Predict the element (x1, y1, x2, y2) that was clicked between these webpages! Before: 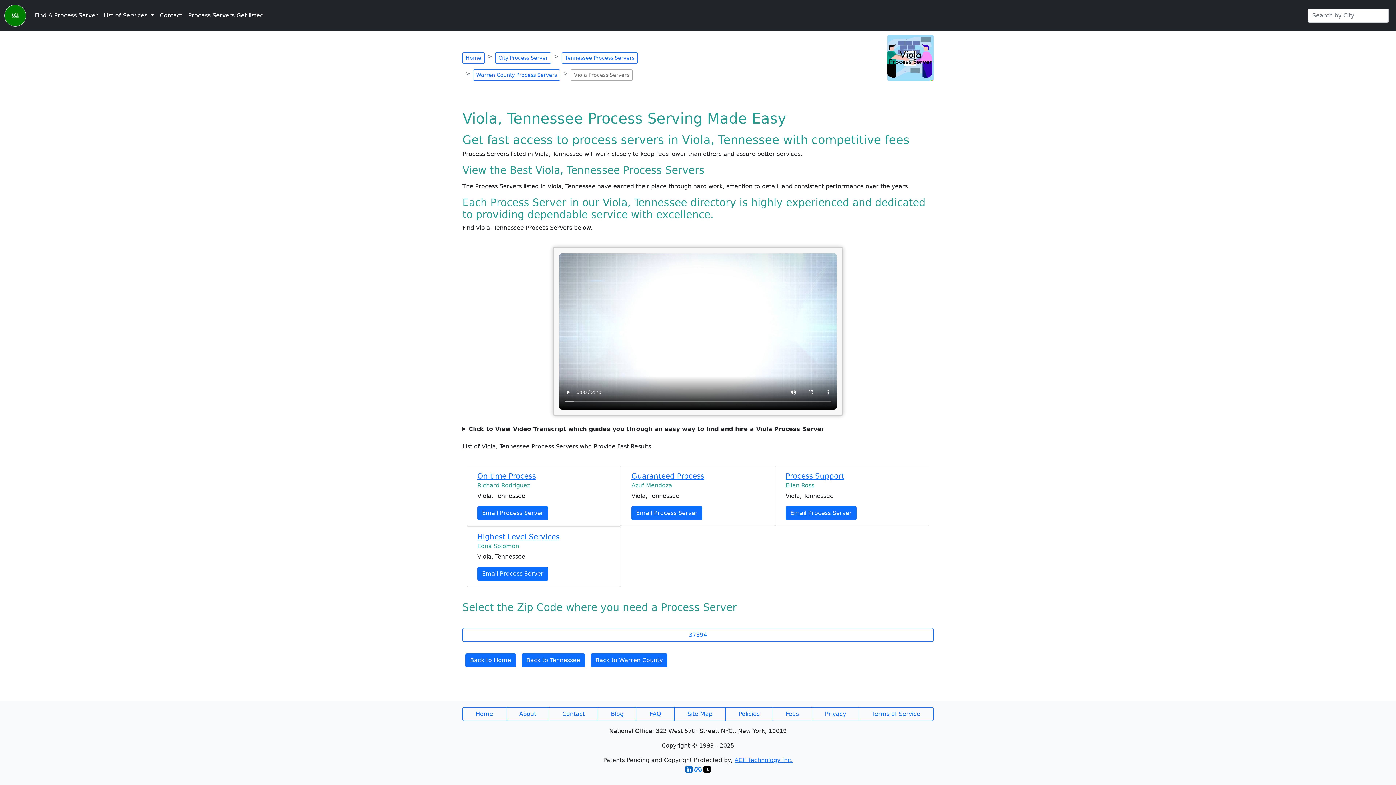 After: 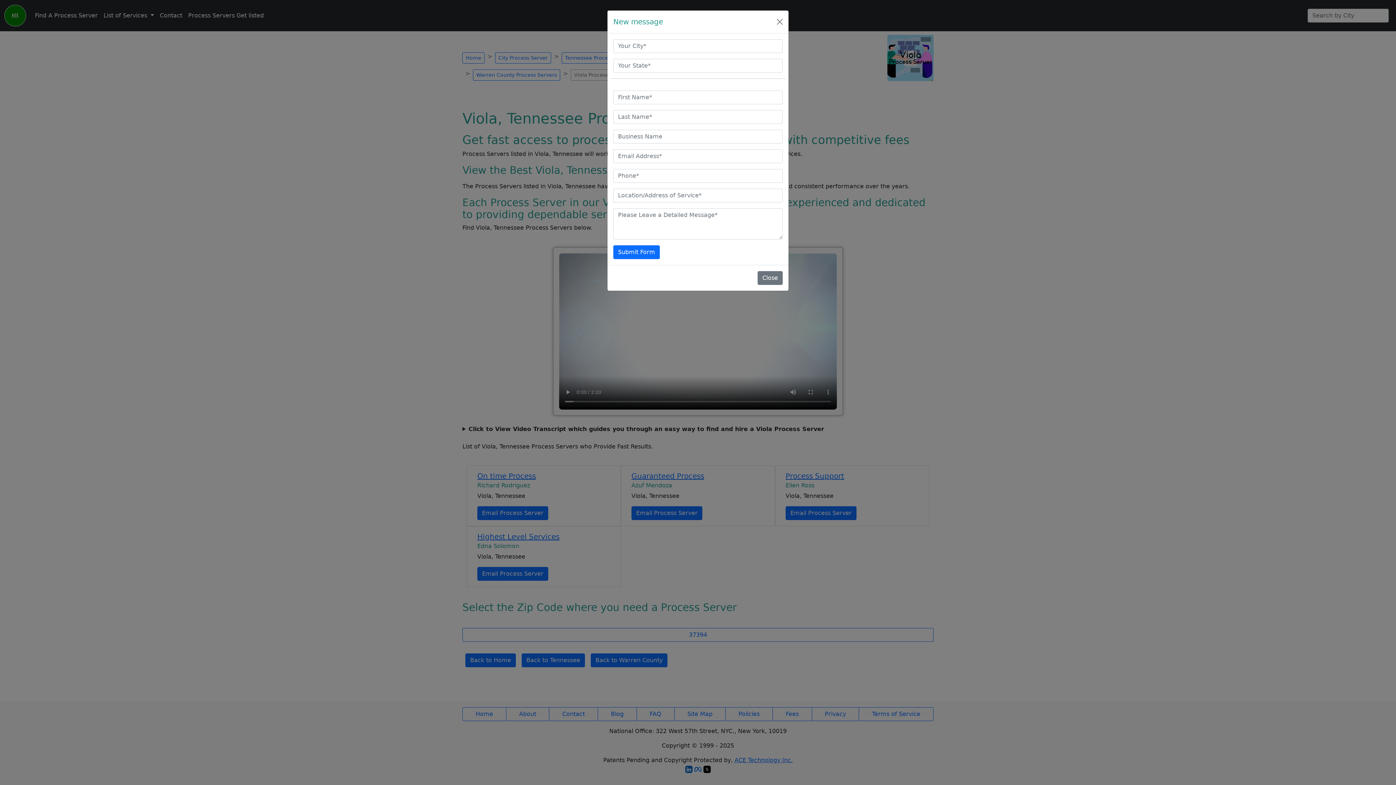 Action: bbox: (785, 506, 856, 520) label: Email Process Server